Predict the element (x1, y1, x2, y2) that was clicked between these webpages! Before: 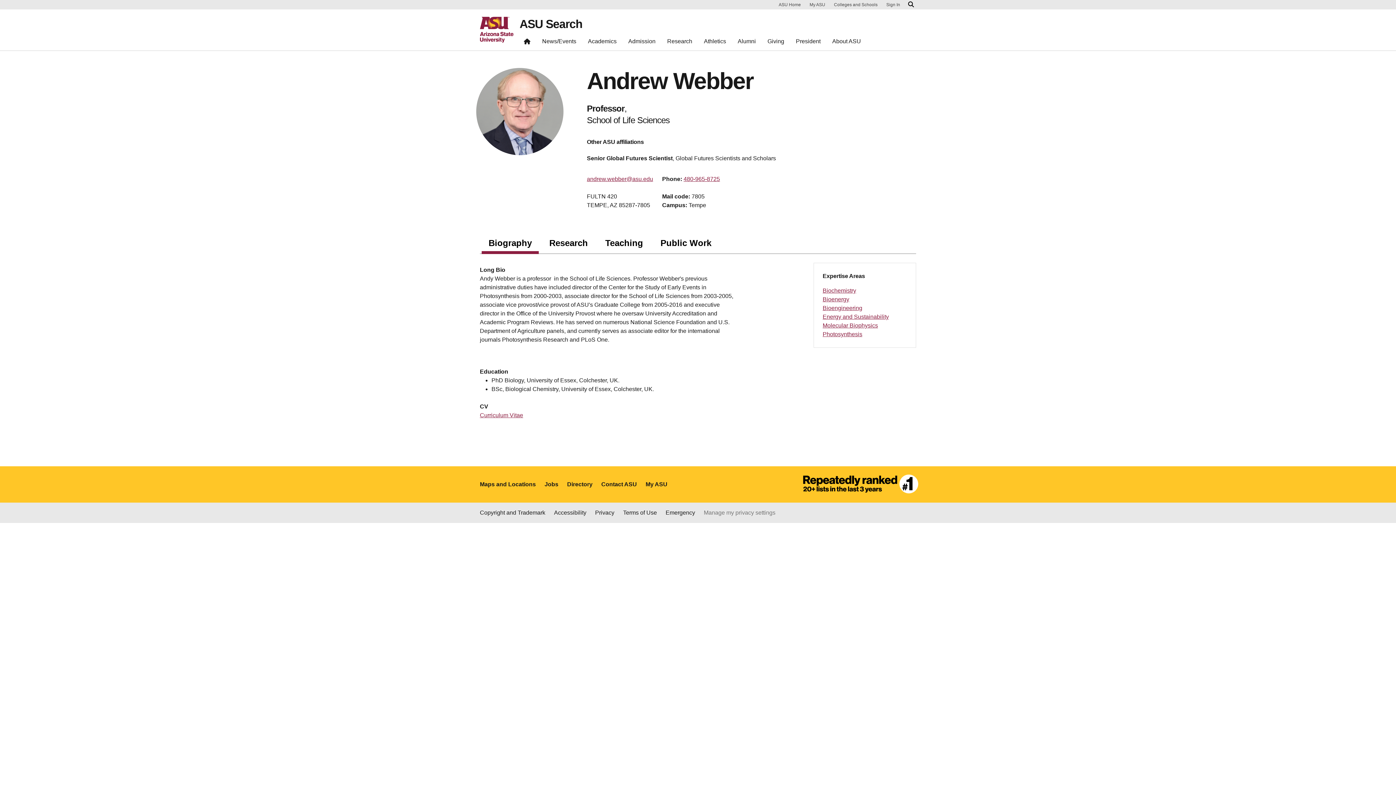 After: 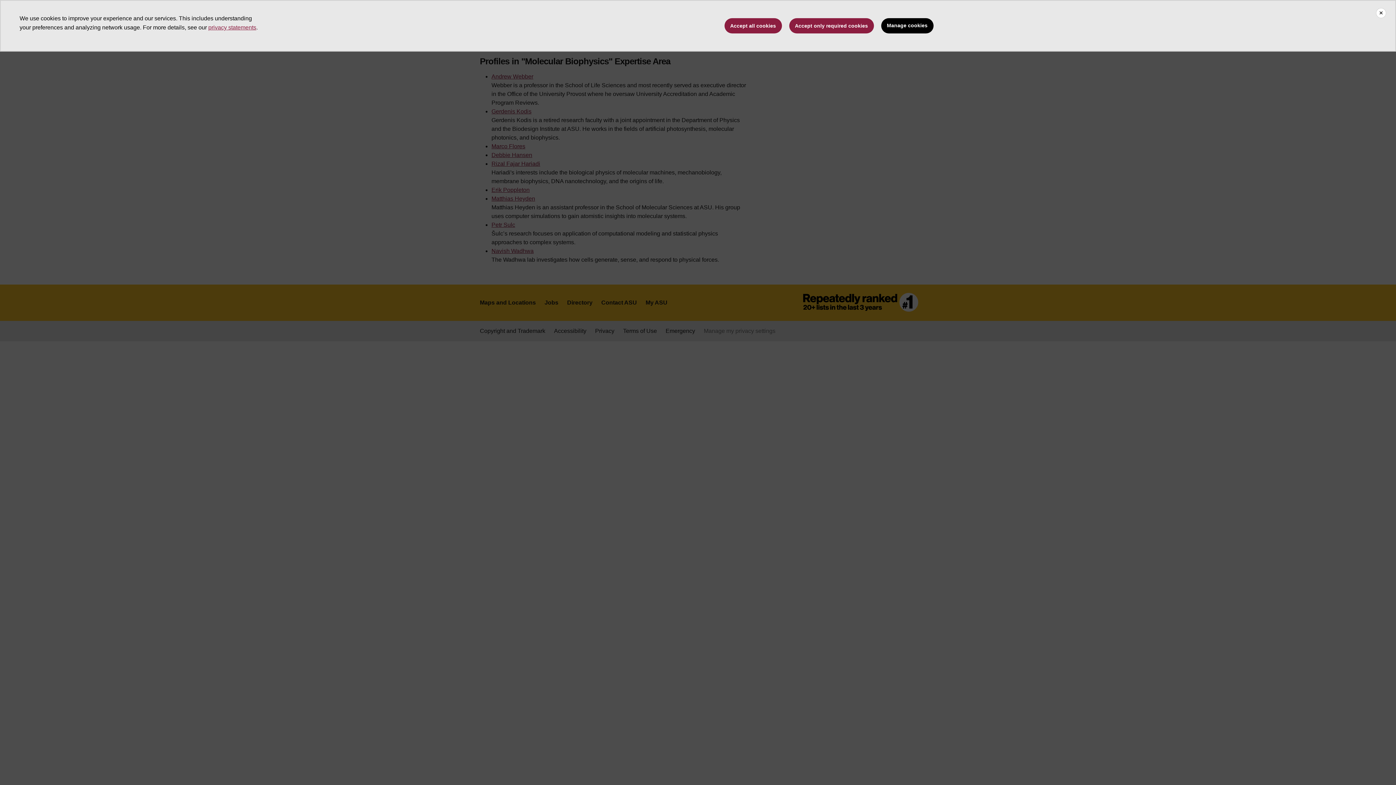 Action: bbox: (822, 322, 878, 328) label: Molecular Biophysics